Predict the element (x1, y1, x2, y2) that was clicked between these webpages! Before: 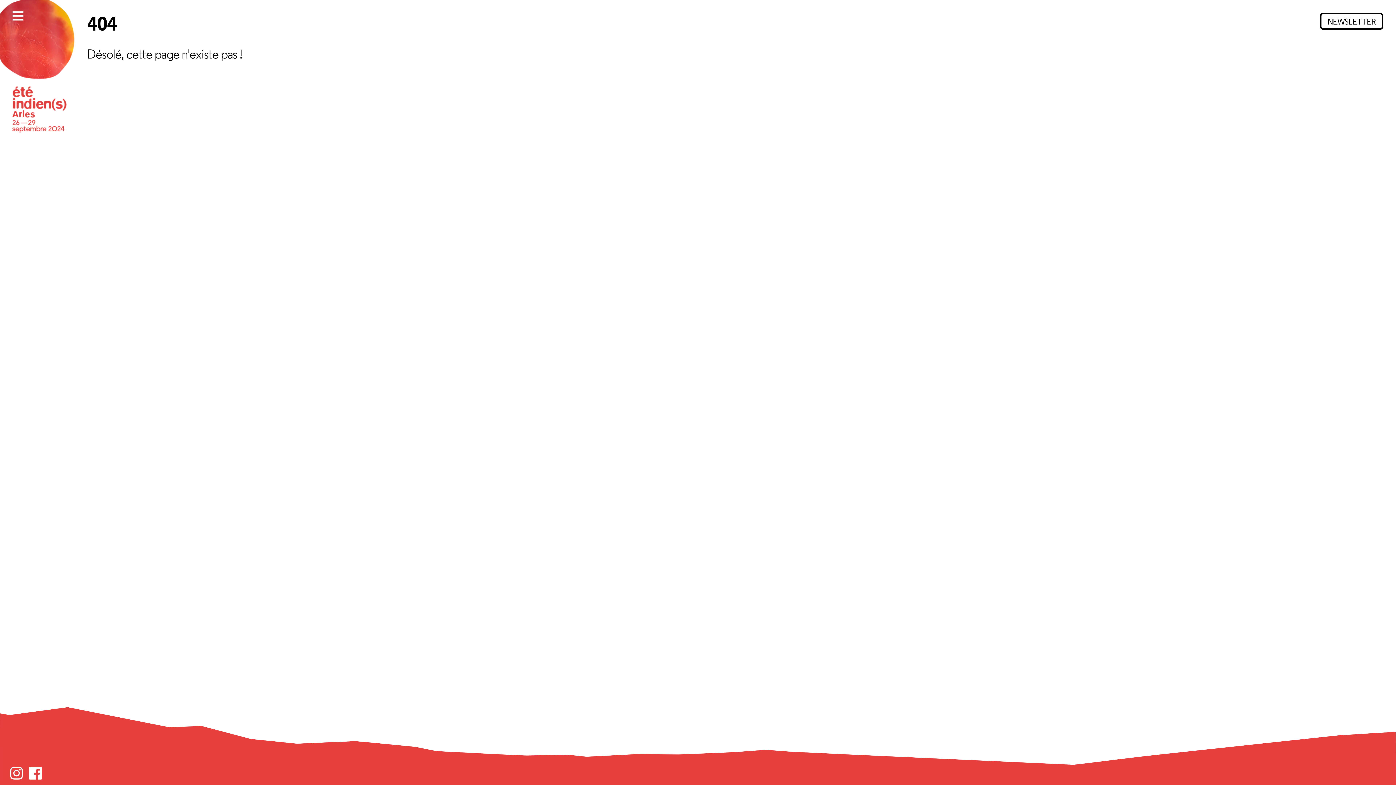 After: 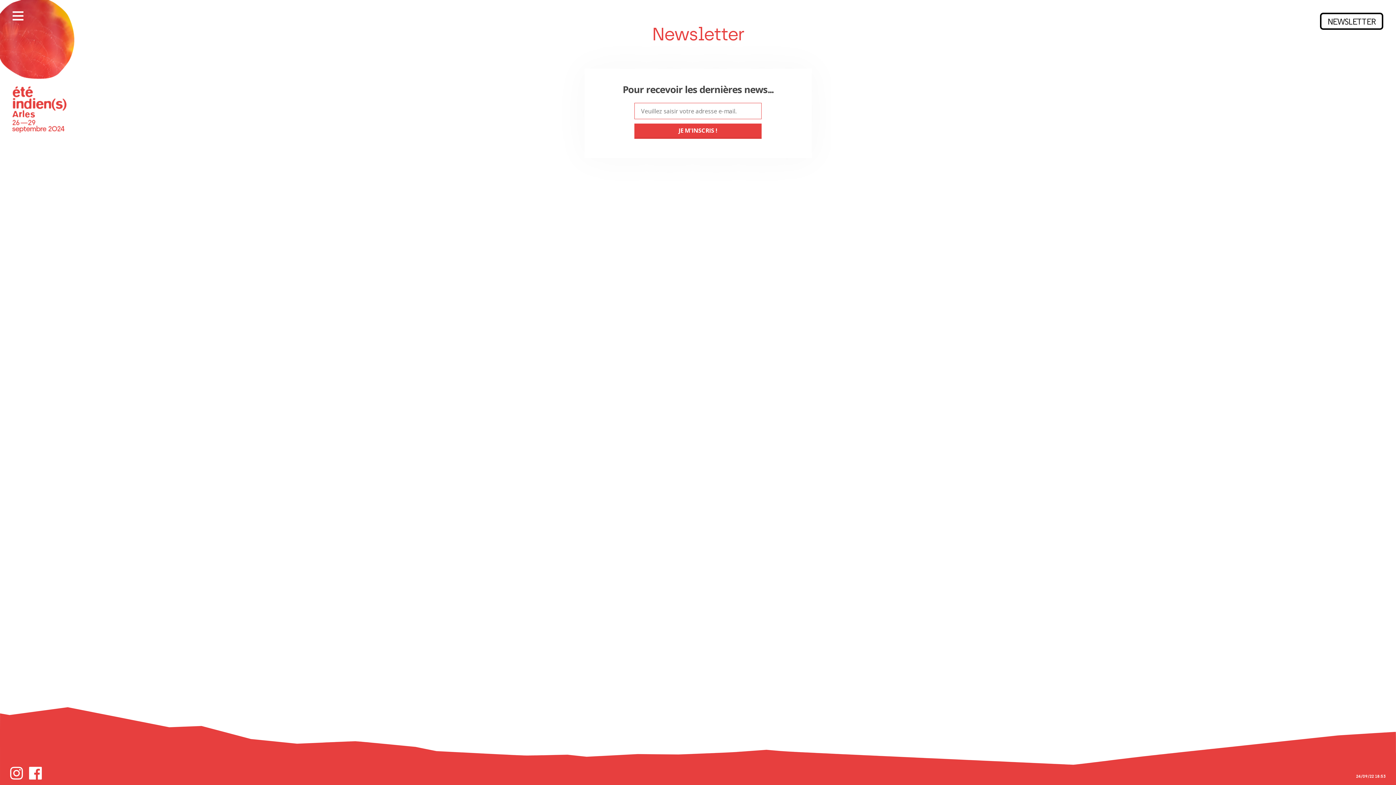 Action: label: NEWSLETTER bbox: (1320, 12, 1383, 29)